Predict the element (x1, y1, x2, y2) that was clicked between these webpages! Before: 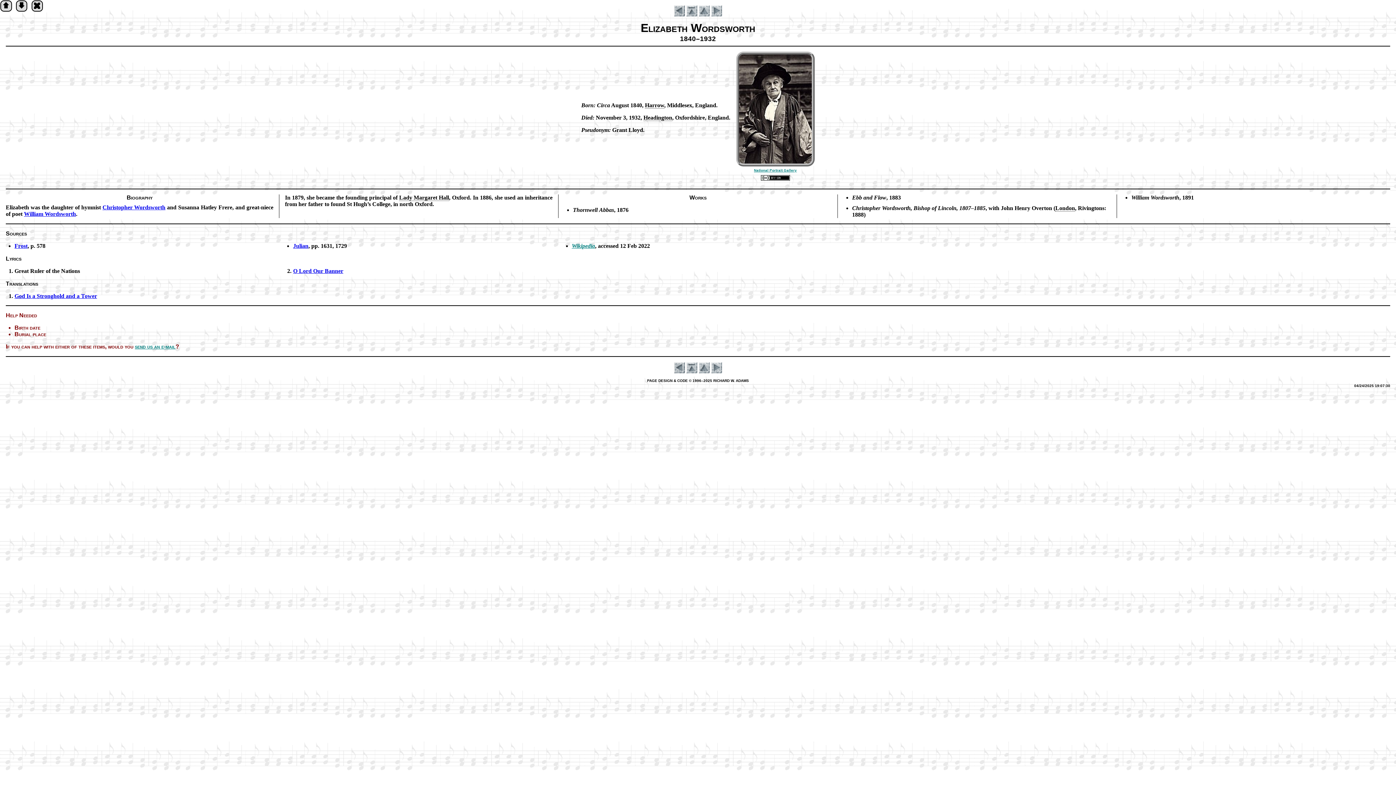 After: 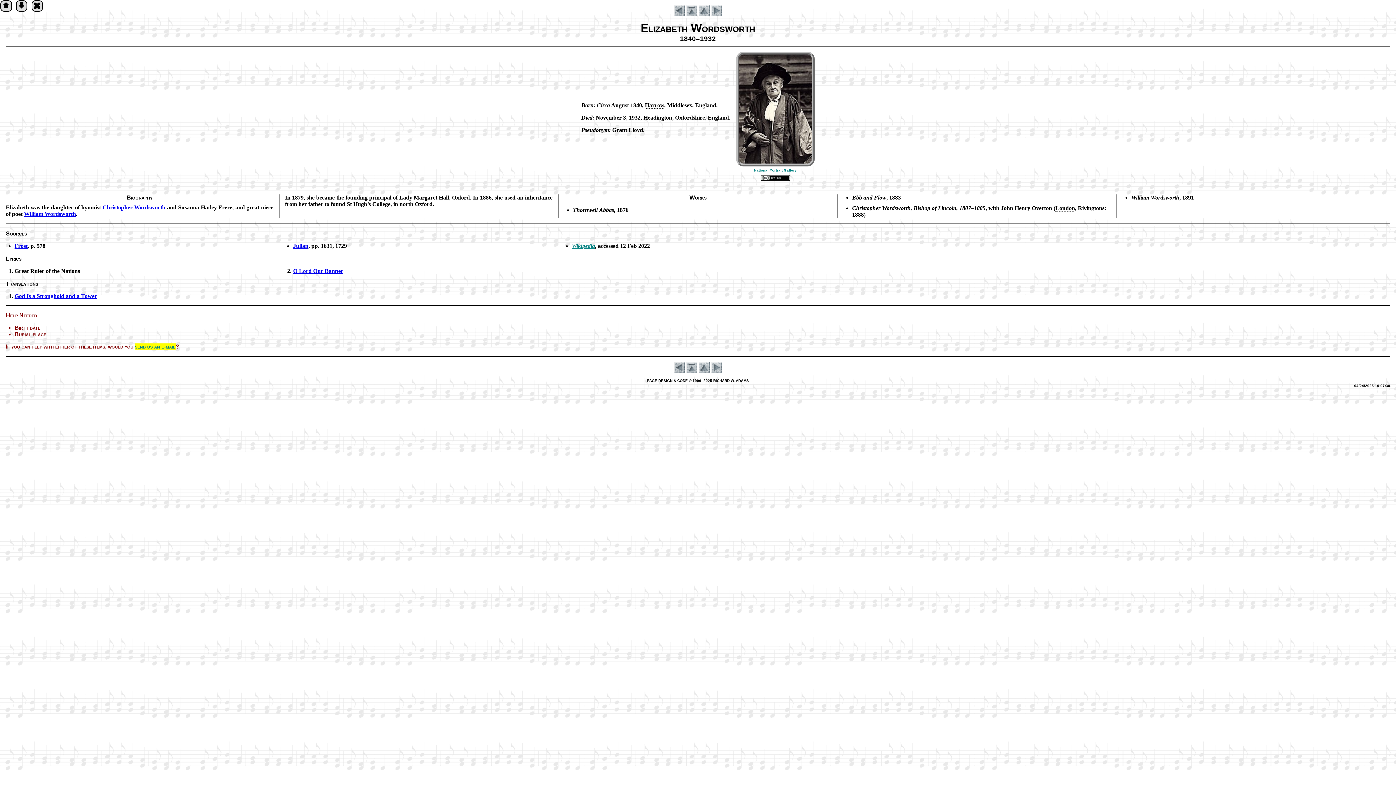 Action: label: send us an e-mail bbox: (134, 343, 175, 349)